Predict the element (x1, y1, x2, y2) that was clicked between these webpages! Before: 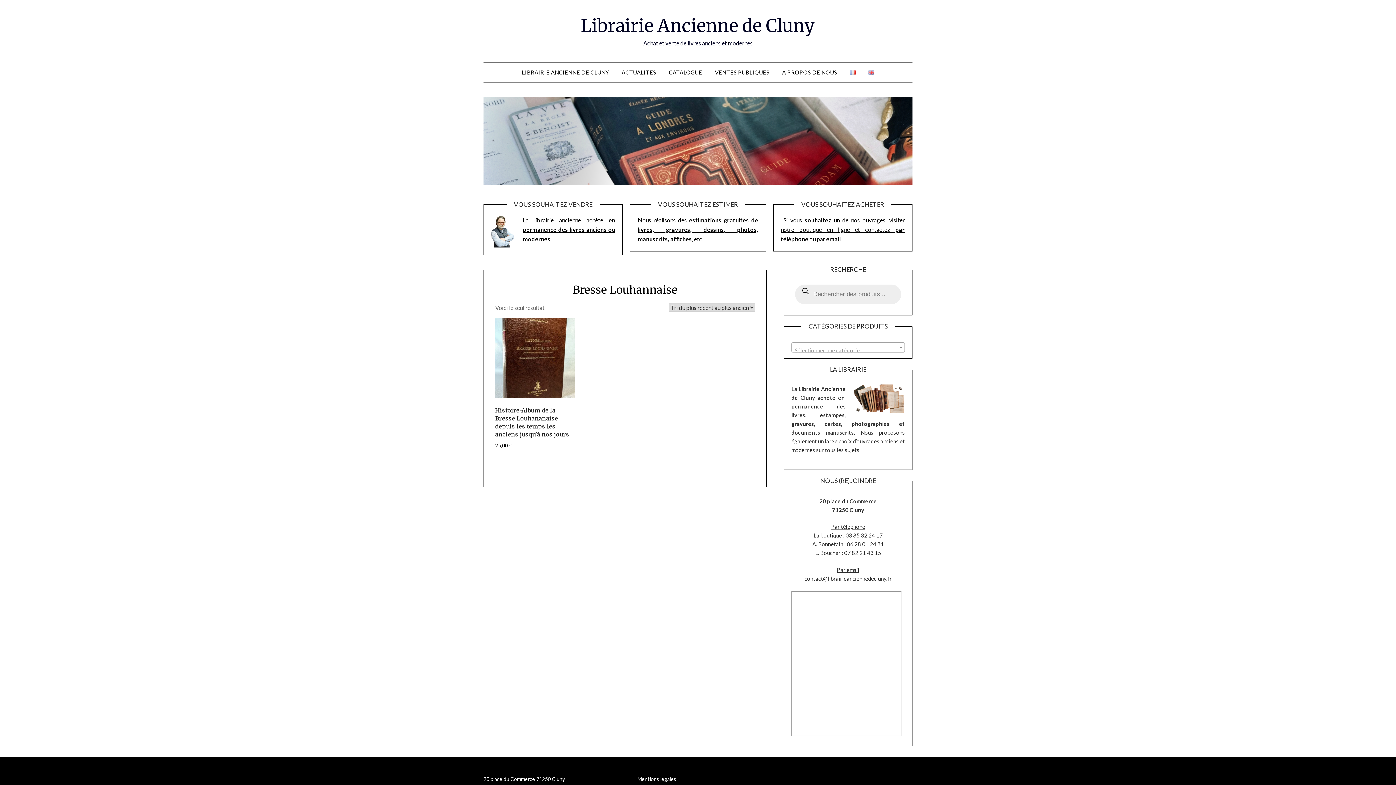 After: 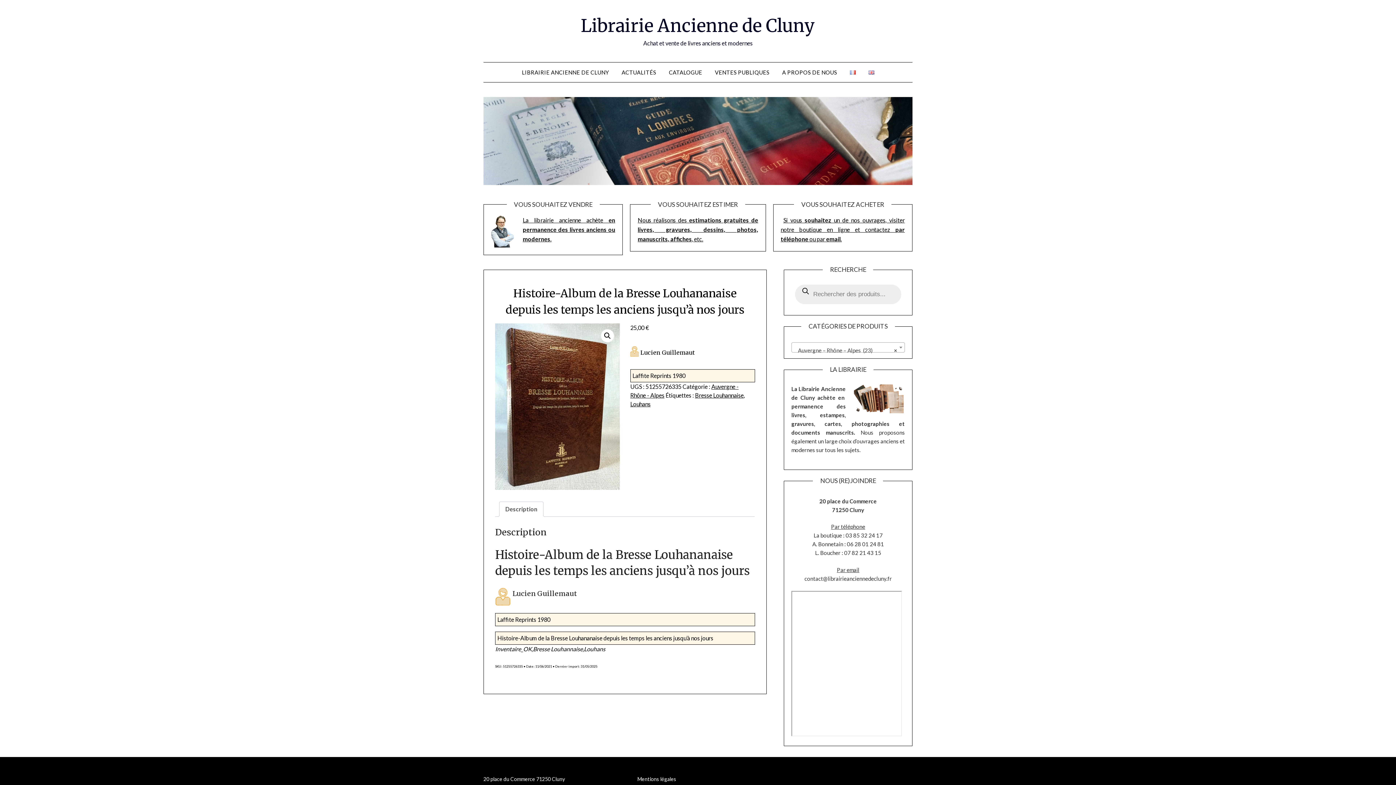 Action: bbox: (495, 318, 575, 450) label: Histoire-Album de la Bresse Louhananaise depuis les temps les anciens jusqu’à nos jours
25,00 €